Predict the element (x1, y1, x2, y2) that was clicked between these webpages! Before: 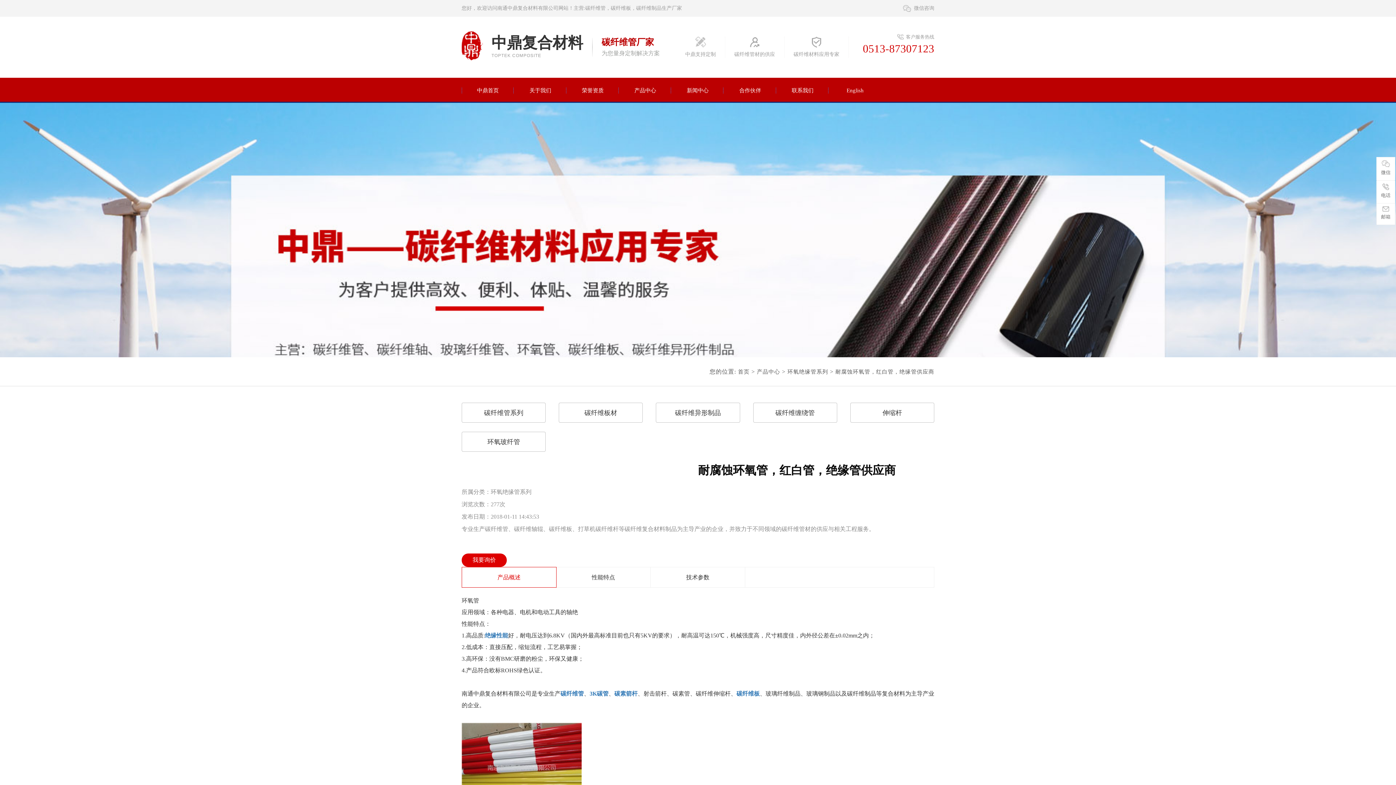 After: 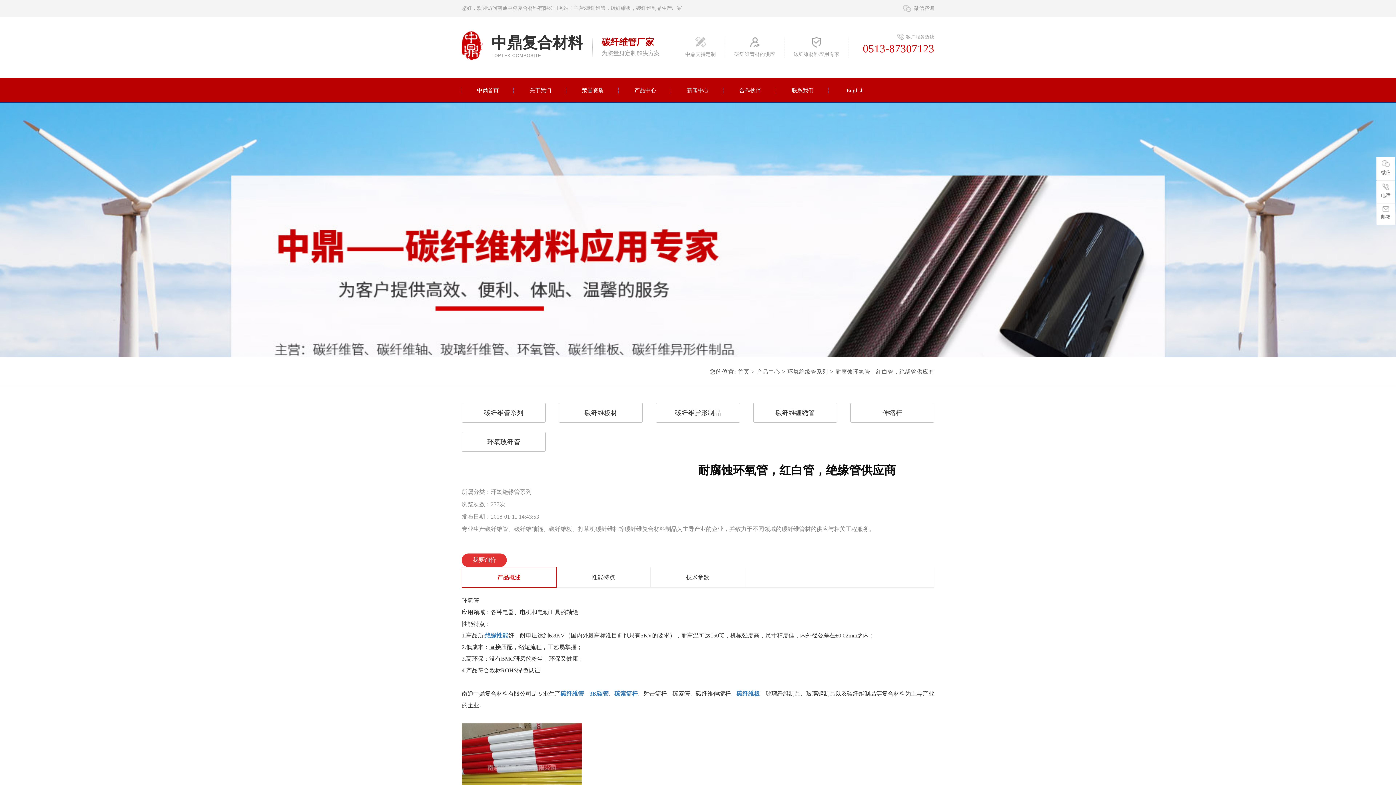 Action: bbox: (461, 553, 506, 567) label: 我要询价